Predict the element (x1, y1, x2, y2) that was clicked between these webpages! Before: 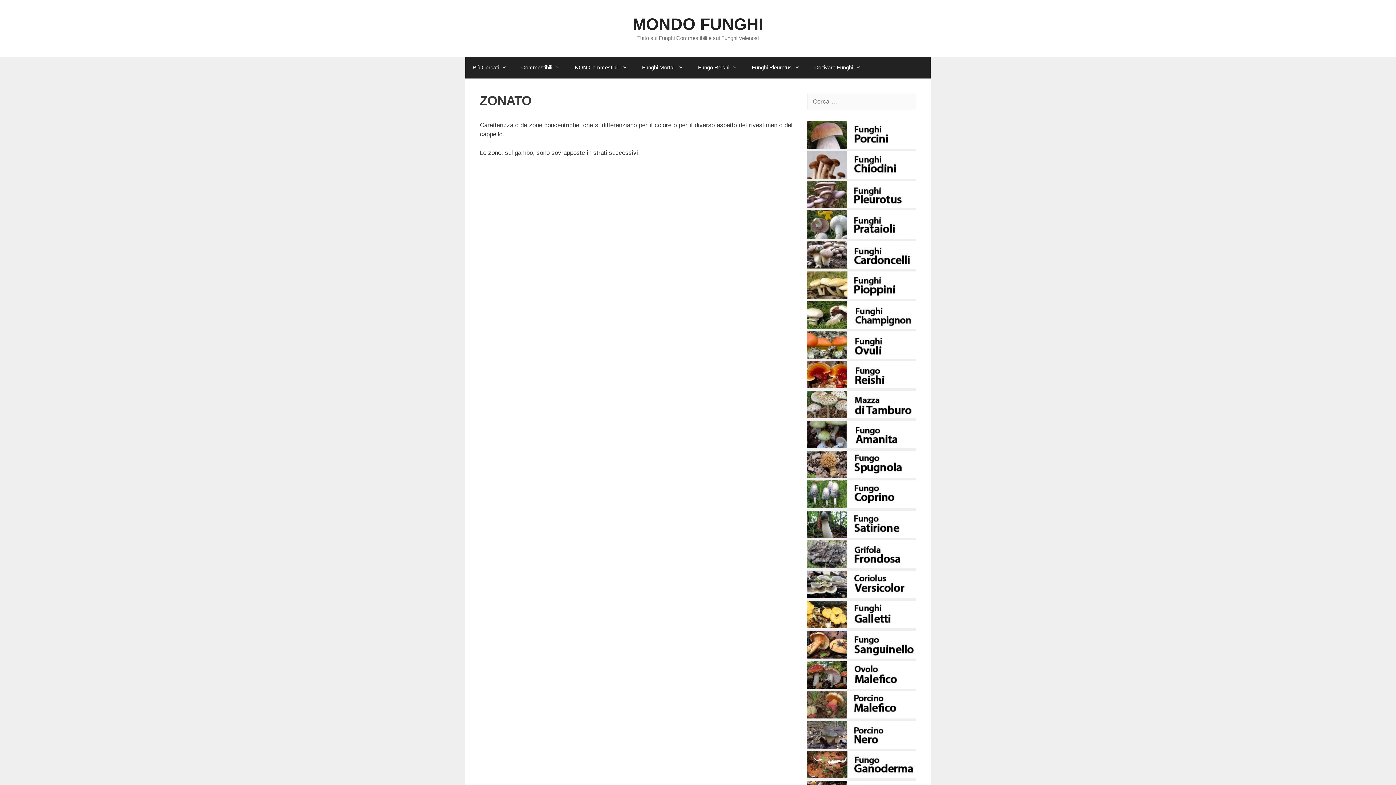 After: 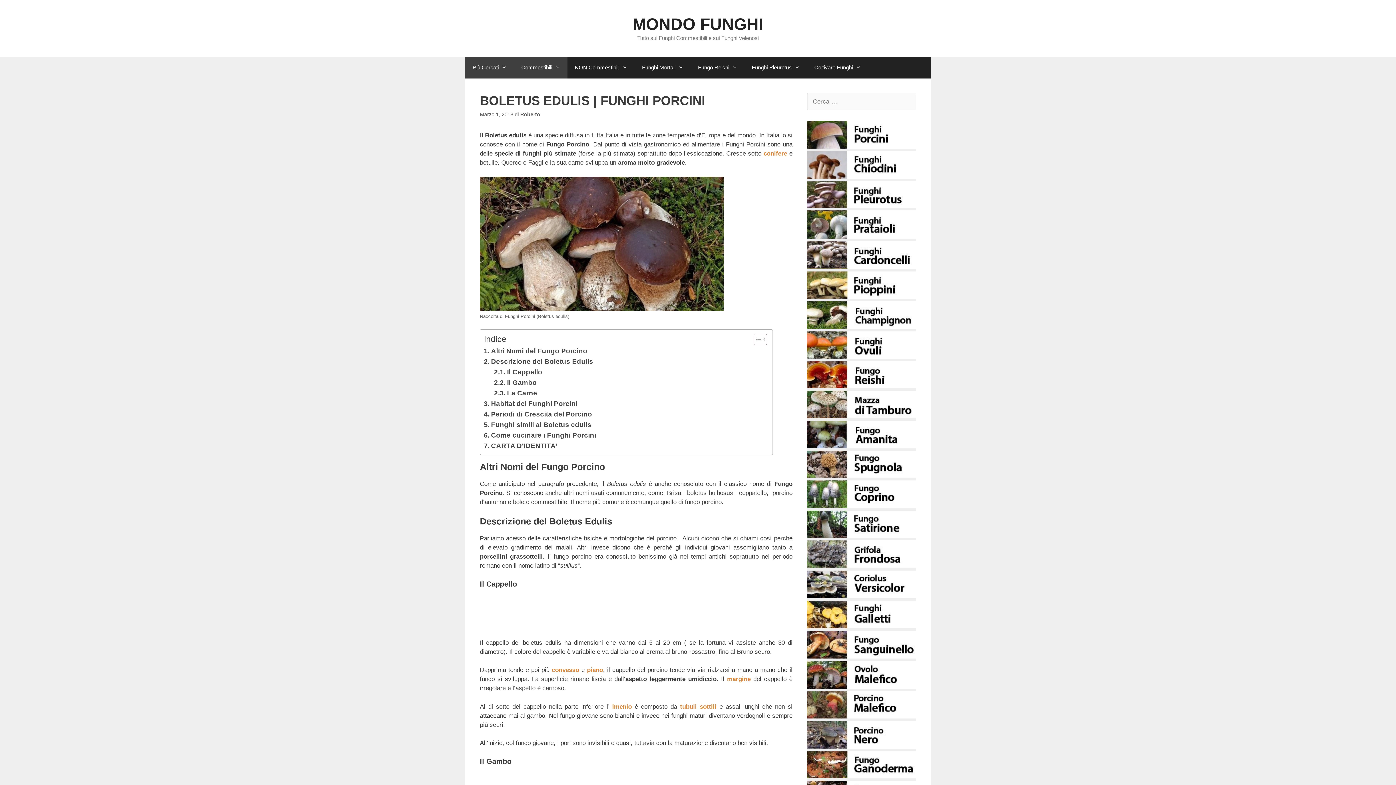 Action: bbox: (807, 143, 916, 150)